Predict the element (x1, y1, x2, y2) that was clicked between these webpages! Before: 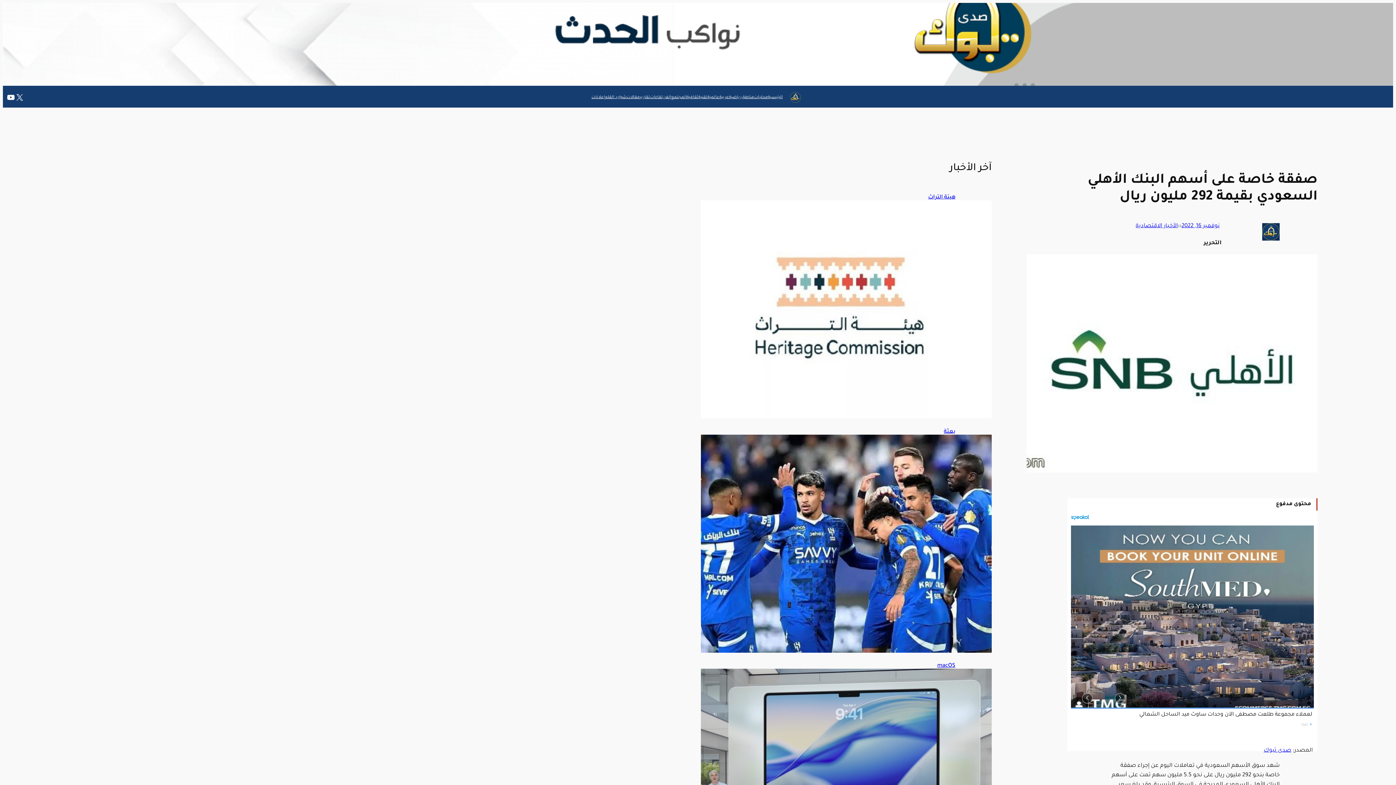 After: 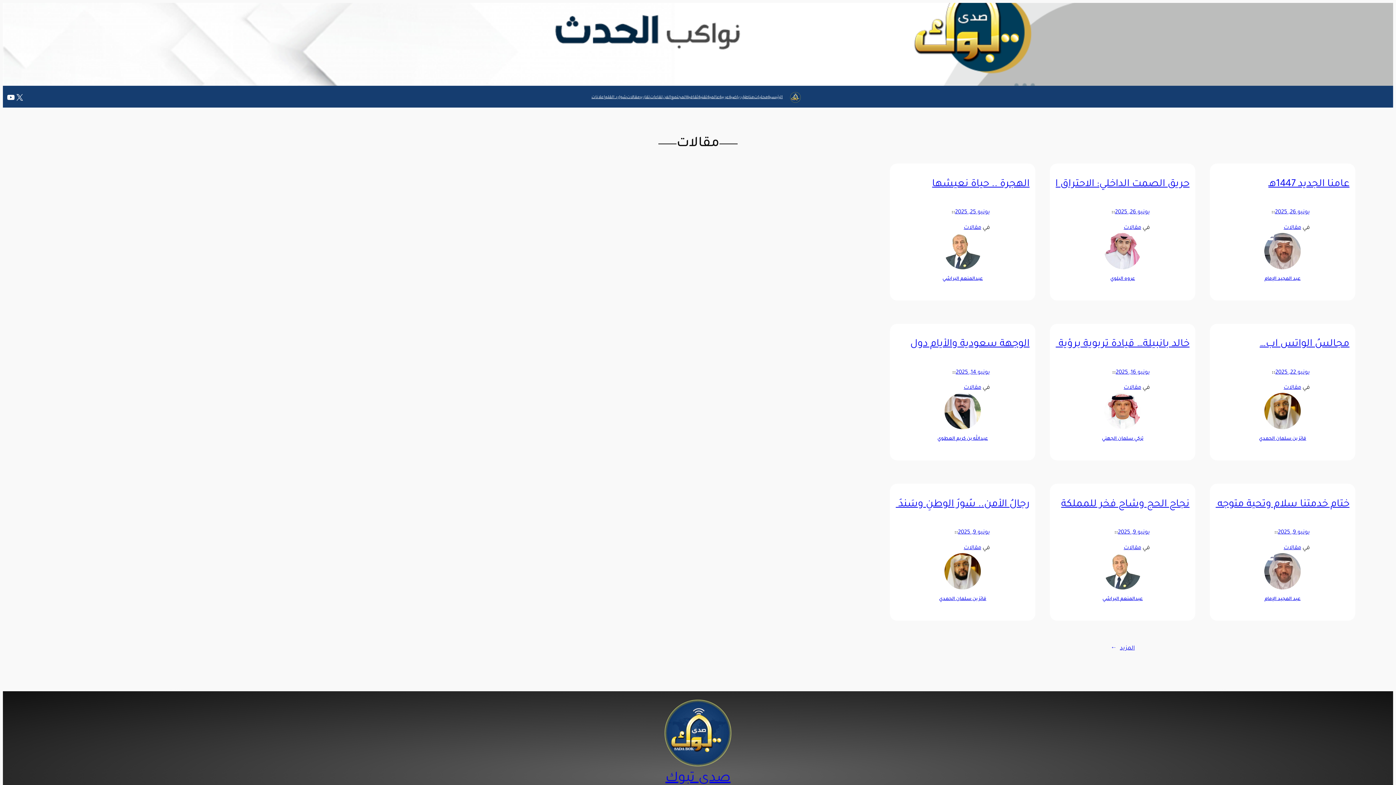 Action: label: مقالات bbox: (626, 94, 640, 100)